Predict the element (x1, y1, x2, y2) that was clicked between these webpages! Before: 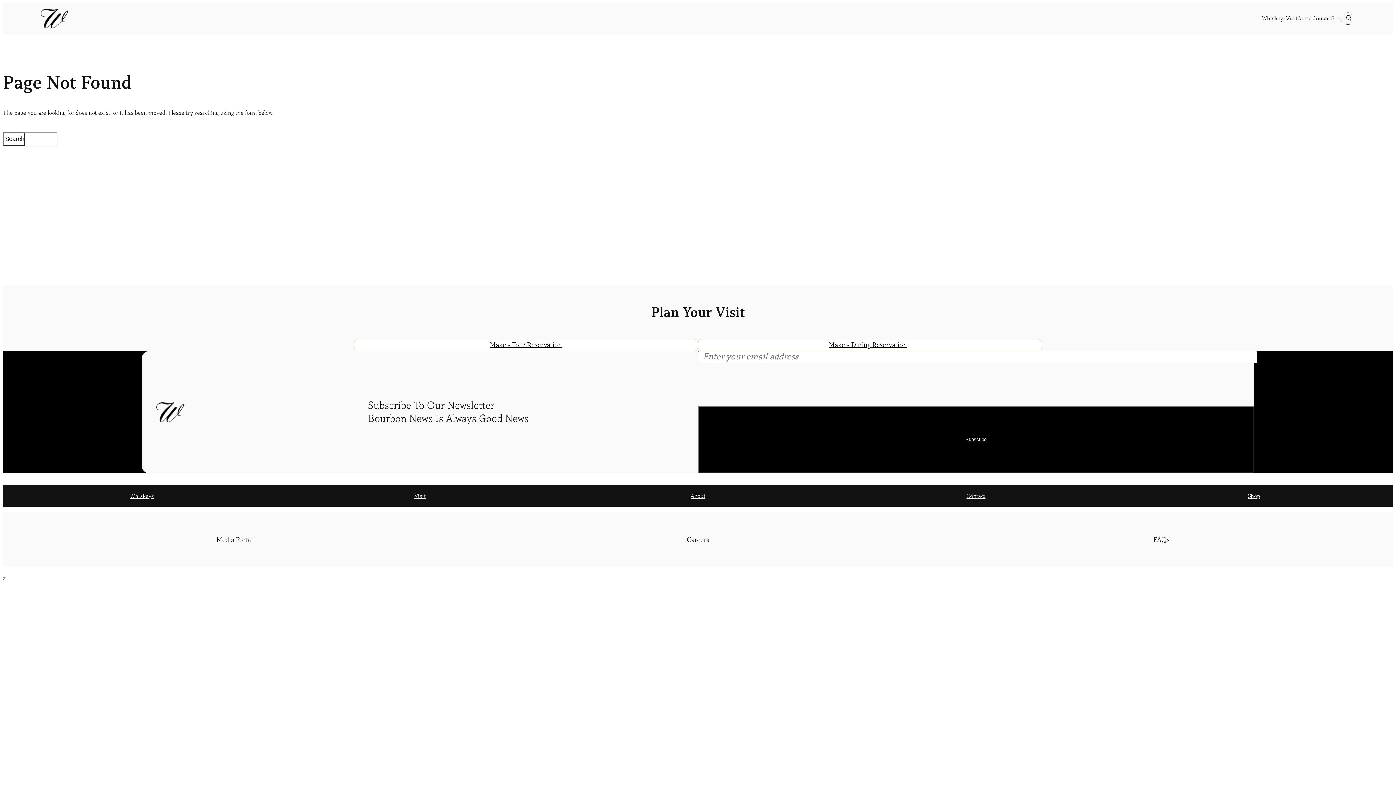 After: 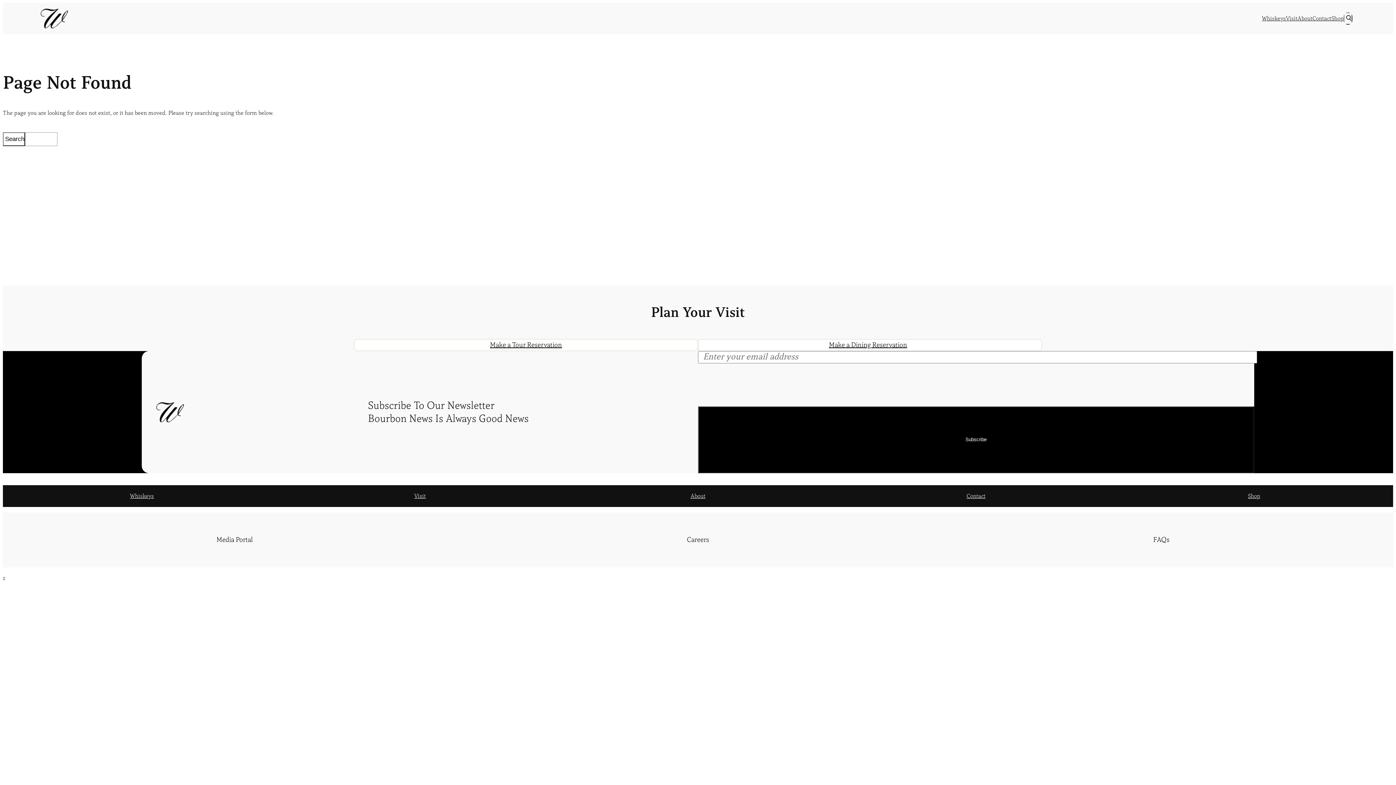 Action: bbox: (2, 132, 25, 146) label: Search